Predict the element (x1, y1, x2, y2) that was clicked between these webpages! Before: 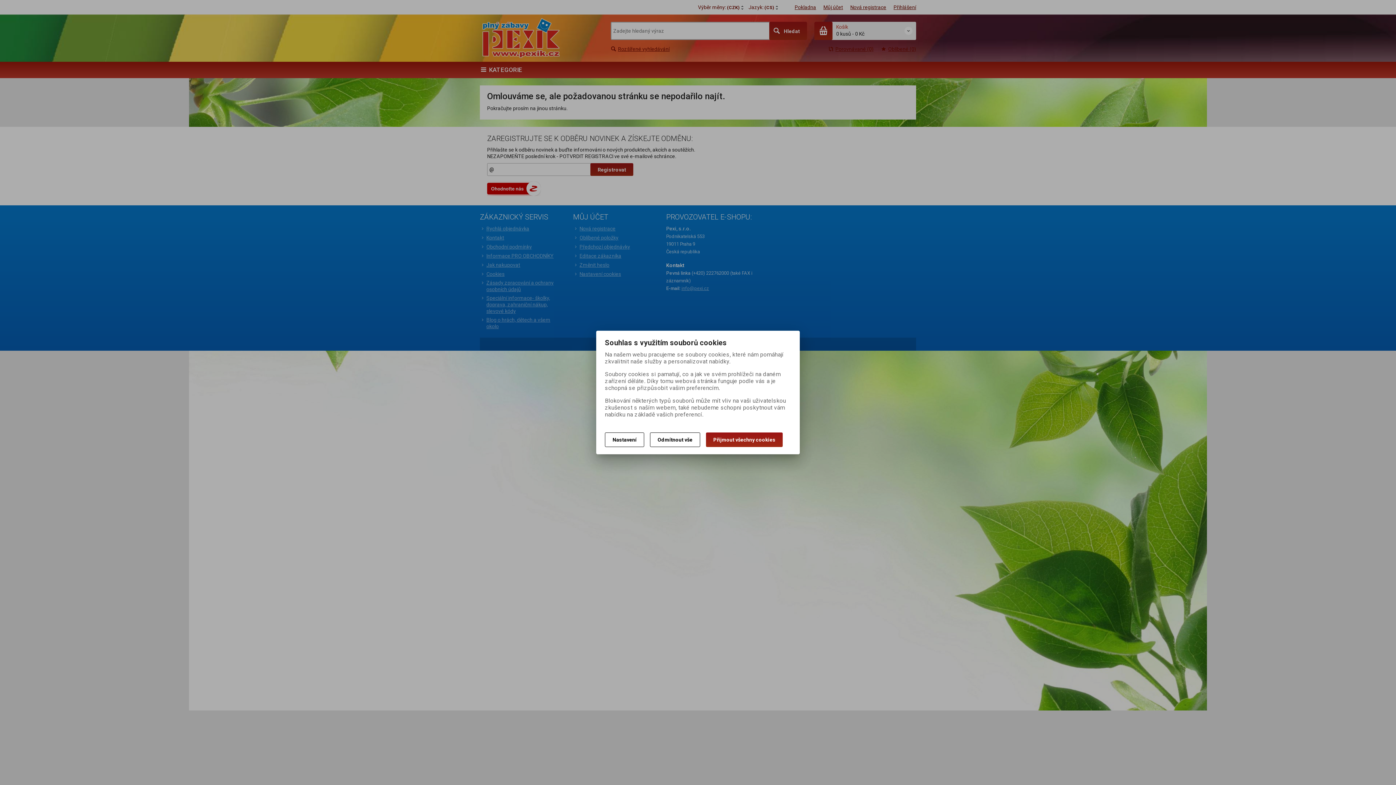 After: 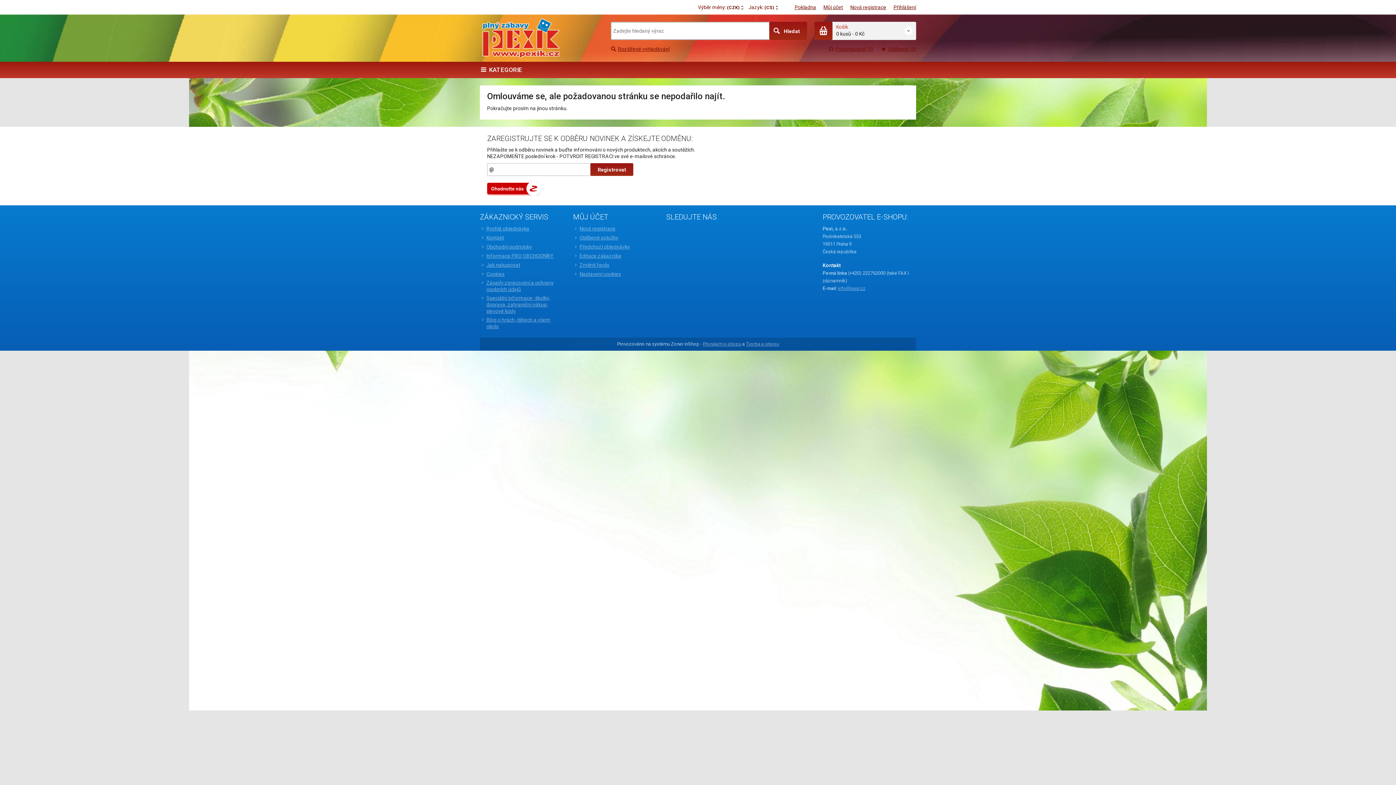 Action: bbox: (706, 432, 782, 447) label: Přijmout všechny cookies